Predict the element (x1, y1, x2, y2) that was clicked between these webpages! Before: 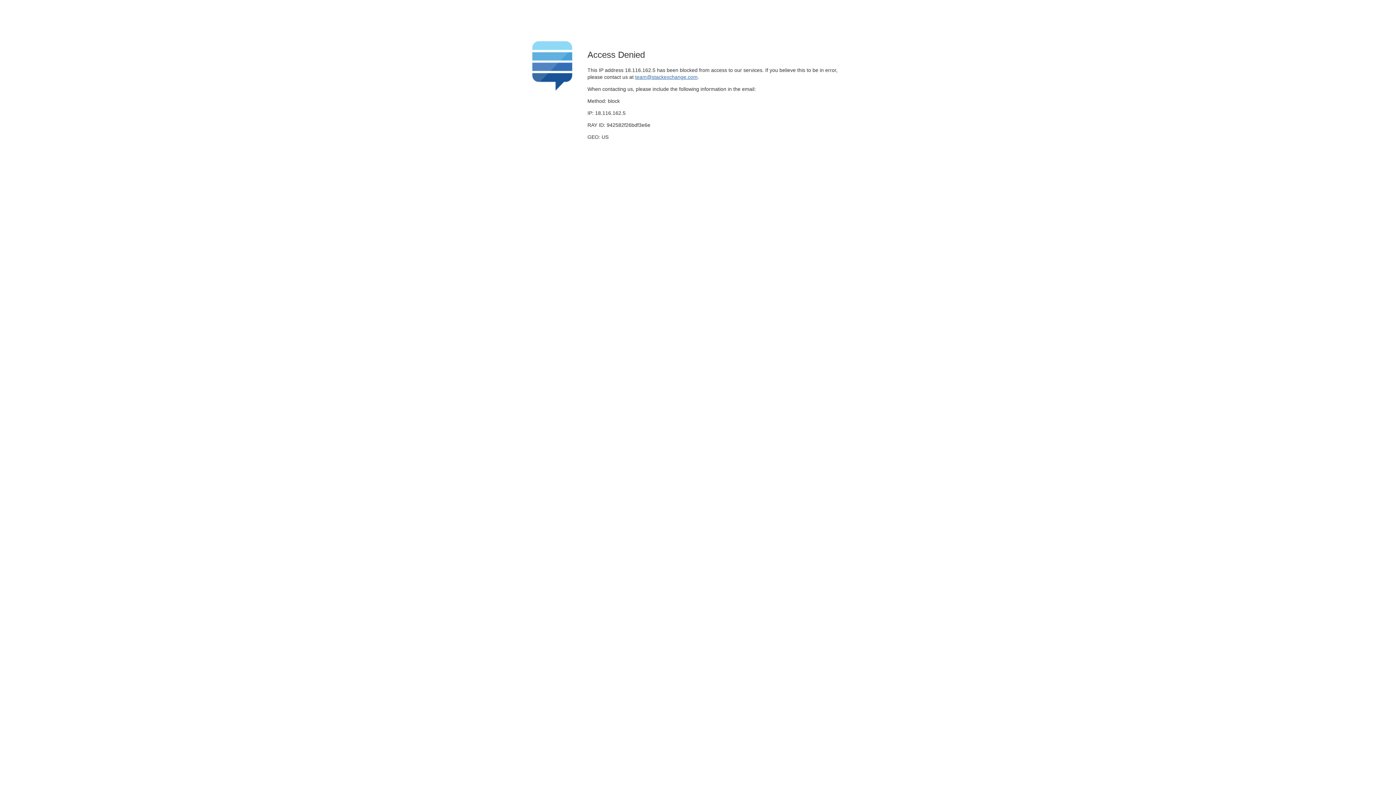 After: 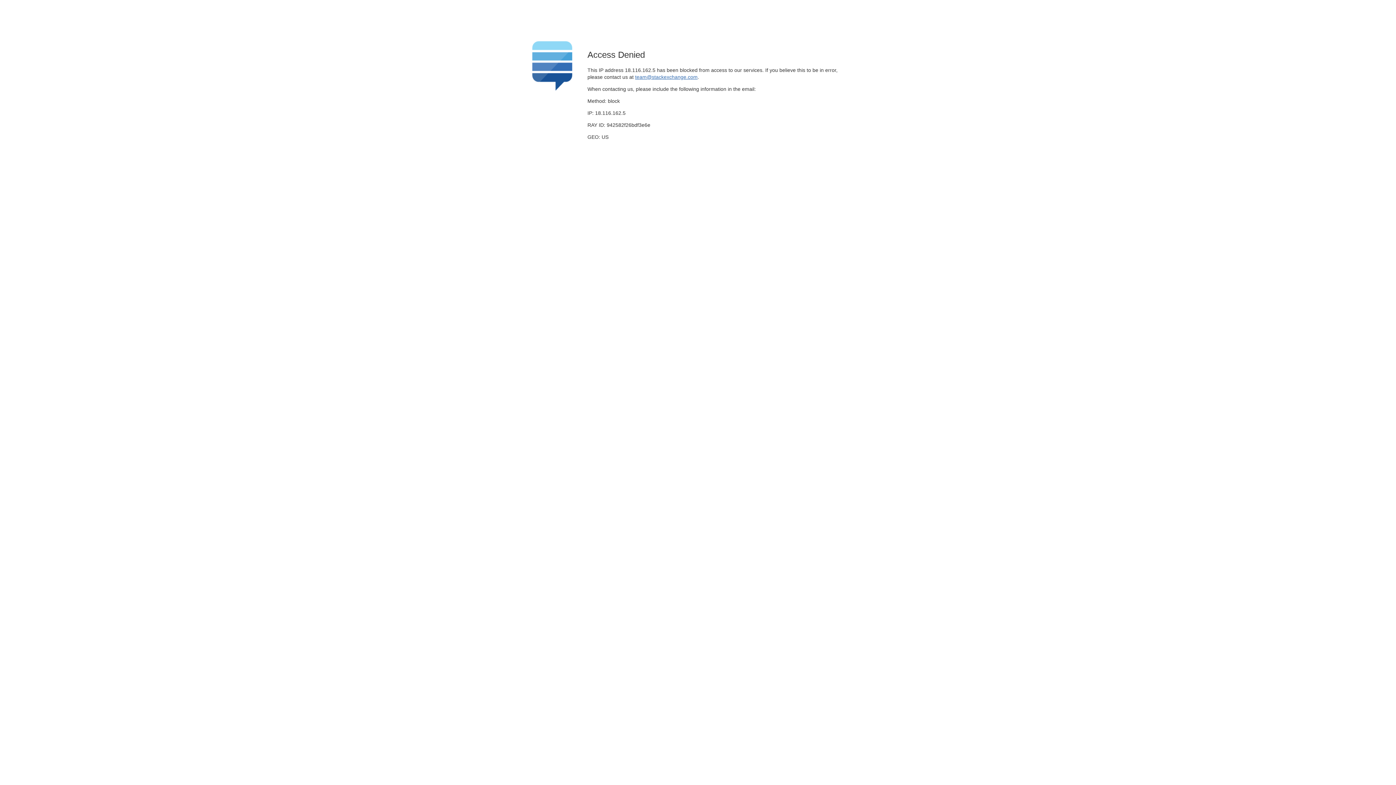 Action: label: team@stackexchange.com bbox: (635, 74, 697, 79)